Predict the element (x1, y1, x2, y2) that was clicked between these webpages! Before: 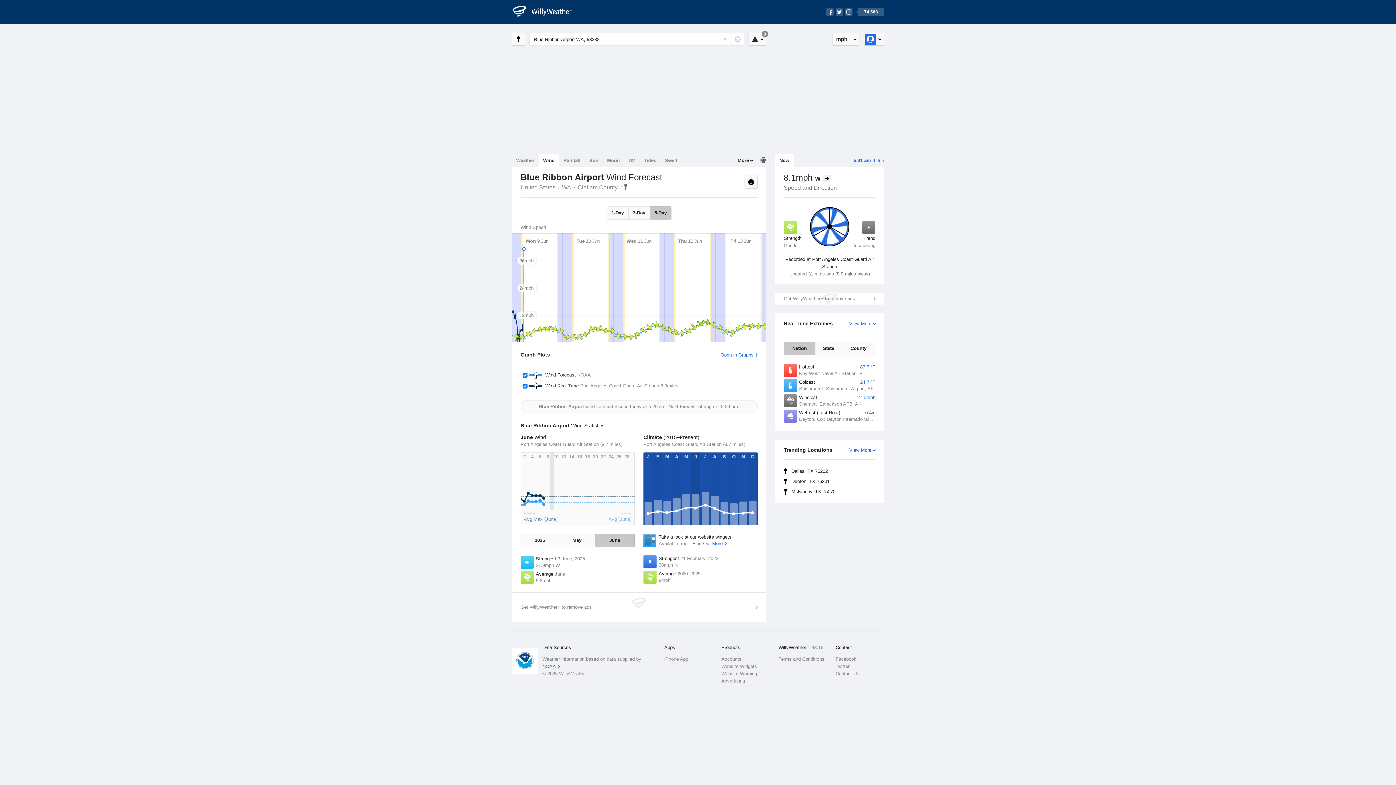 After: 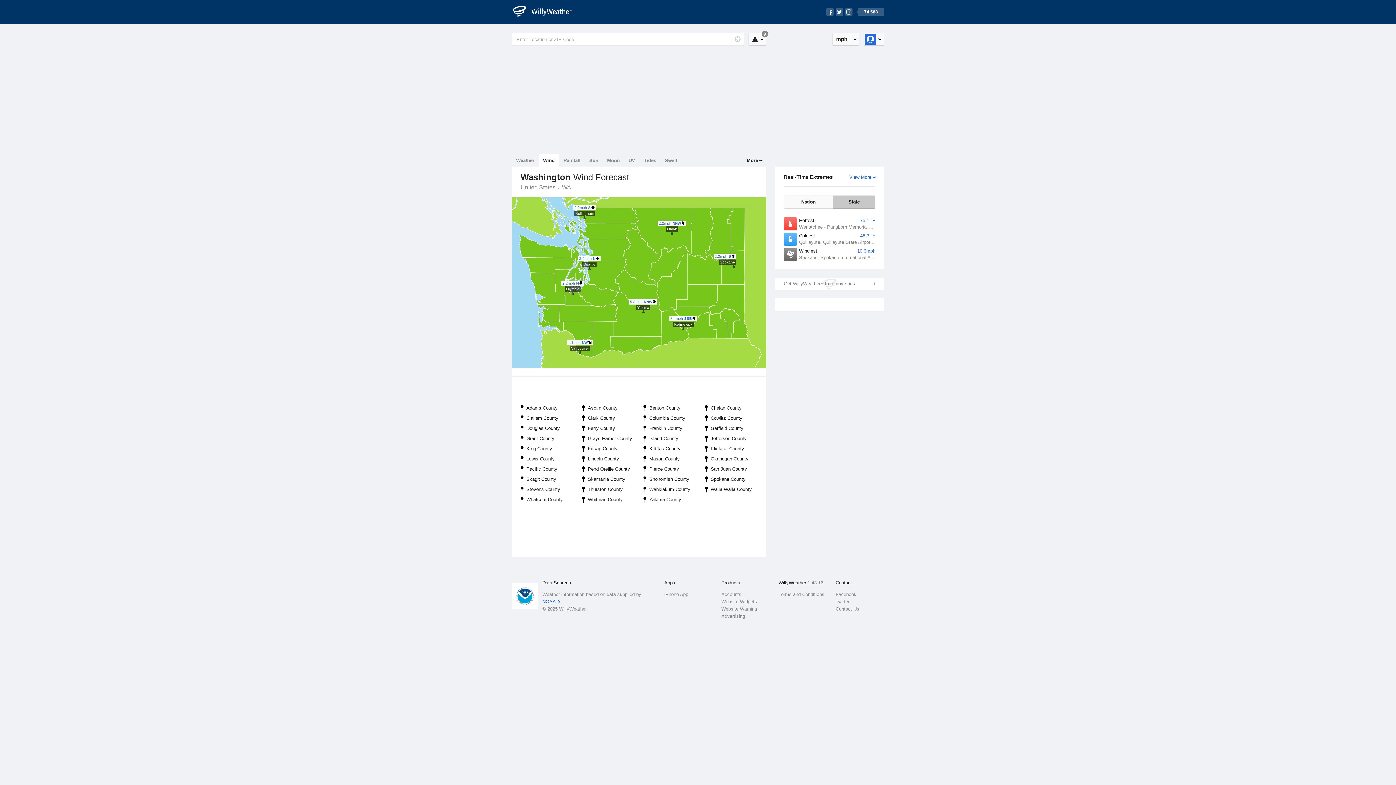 Action: bbox: (560, 184, 573, 190) label: WA